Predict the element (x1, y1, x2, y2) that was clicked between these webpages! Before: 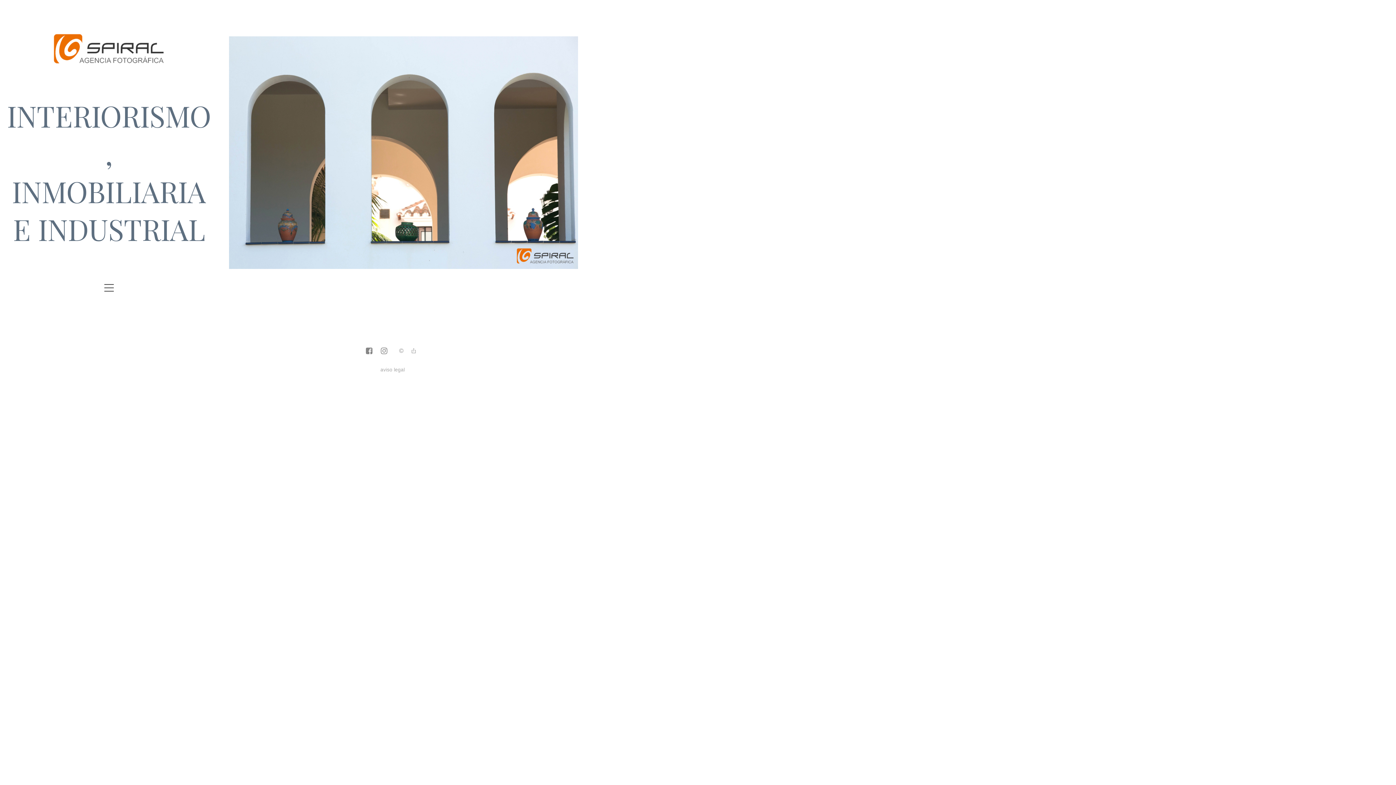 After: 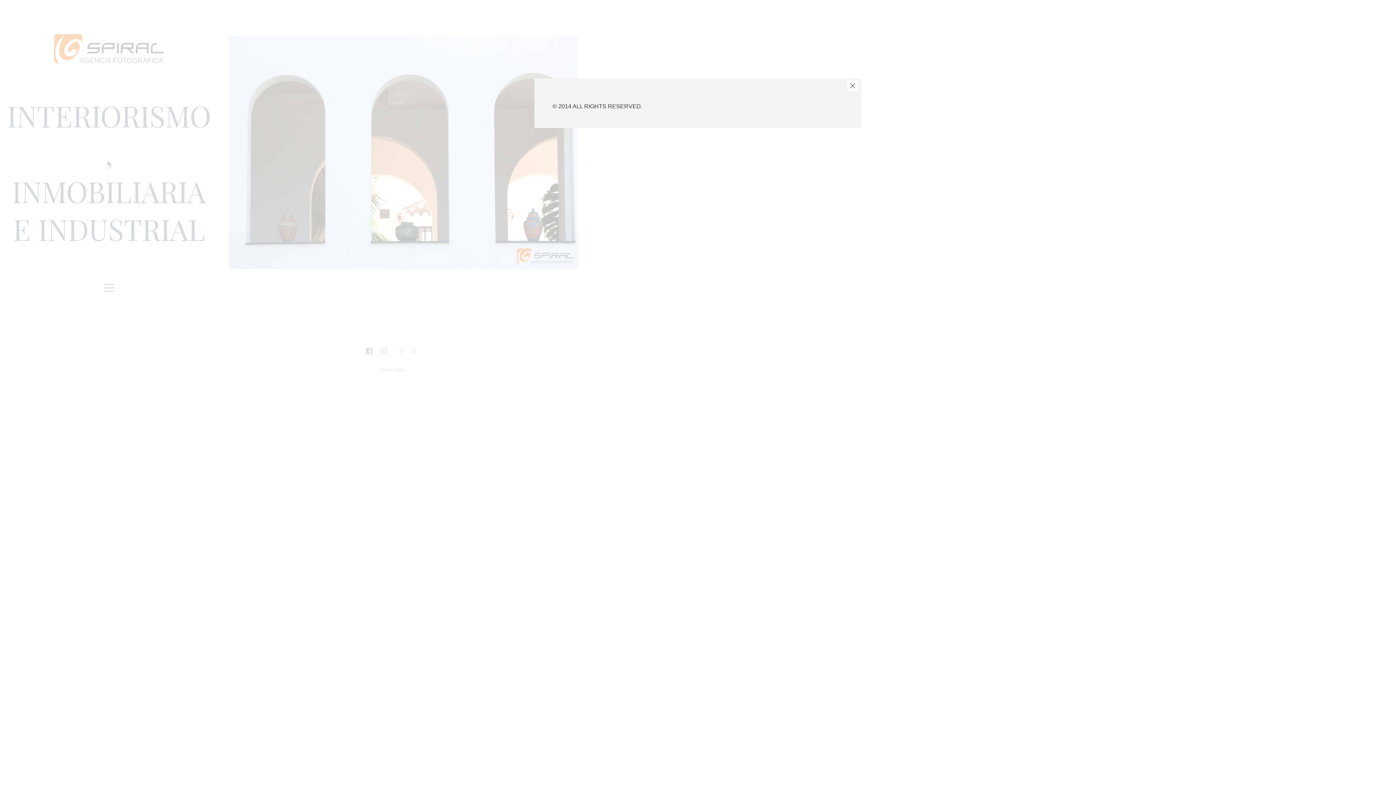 Action: label: aviso legal bbox: (380, 365, 404, 374)